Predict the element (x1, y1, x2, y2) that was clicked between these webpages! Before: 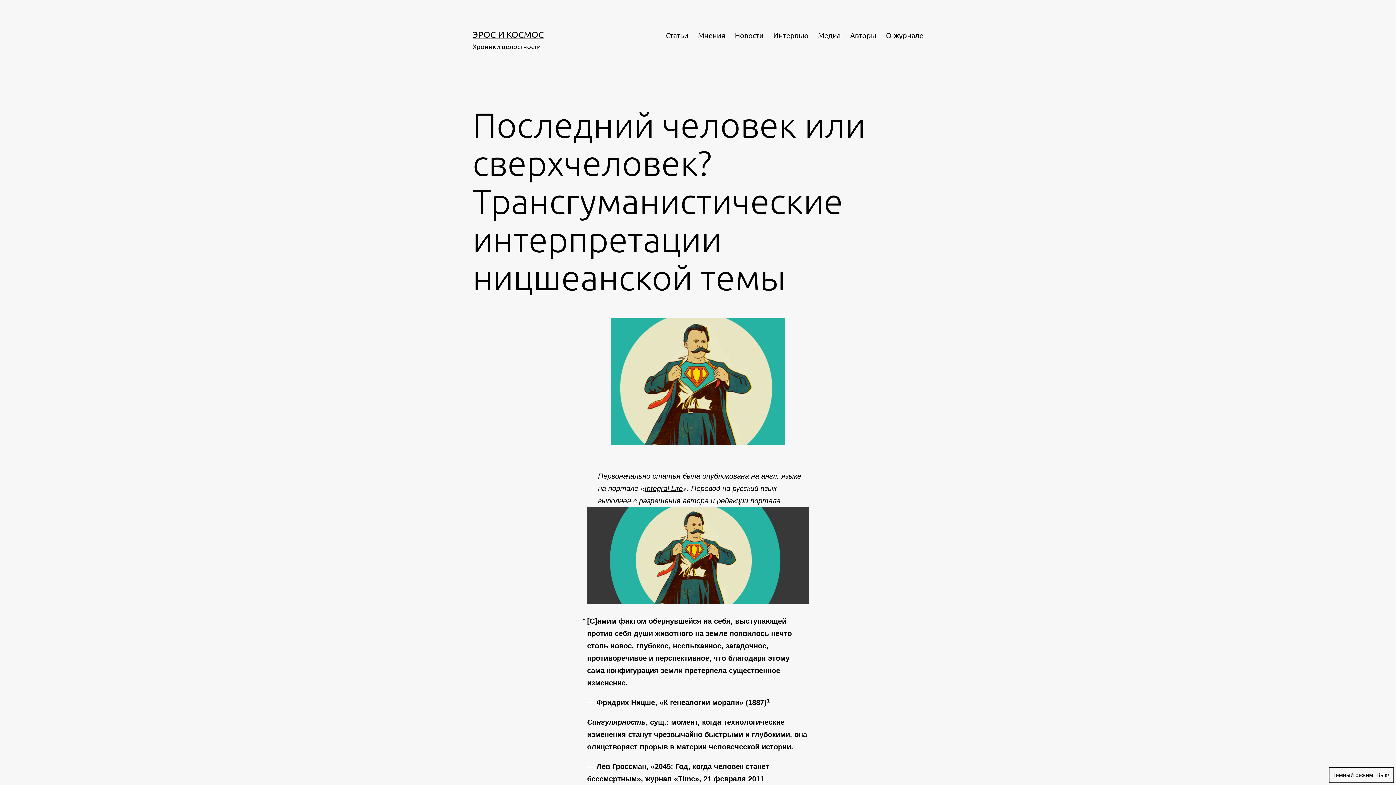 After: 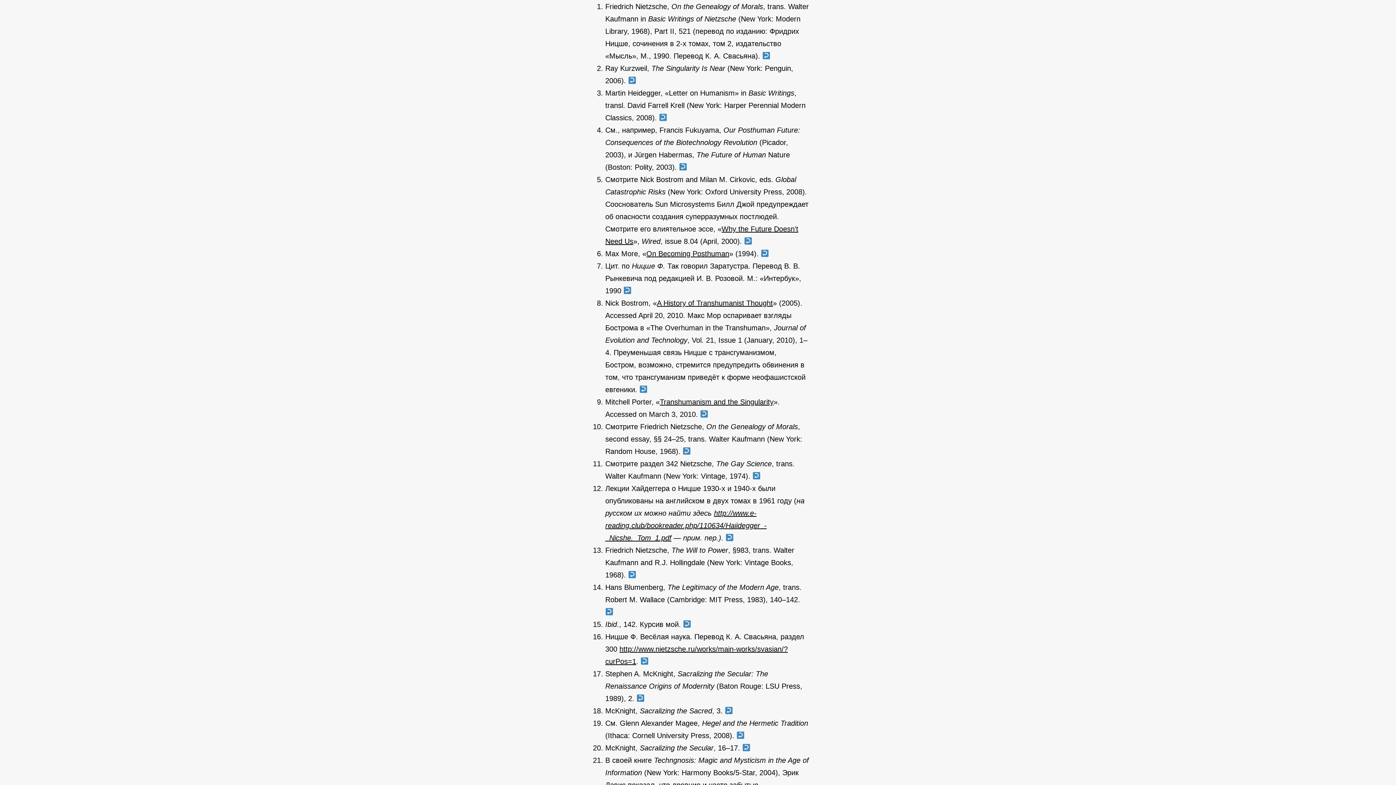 Action: label: 1 bbox: (766, 697, 769, 703)